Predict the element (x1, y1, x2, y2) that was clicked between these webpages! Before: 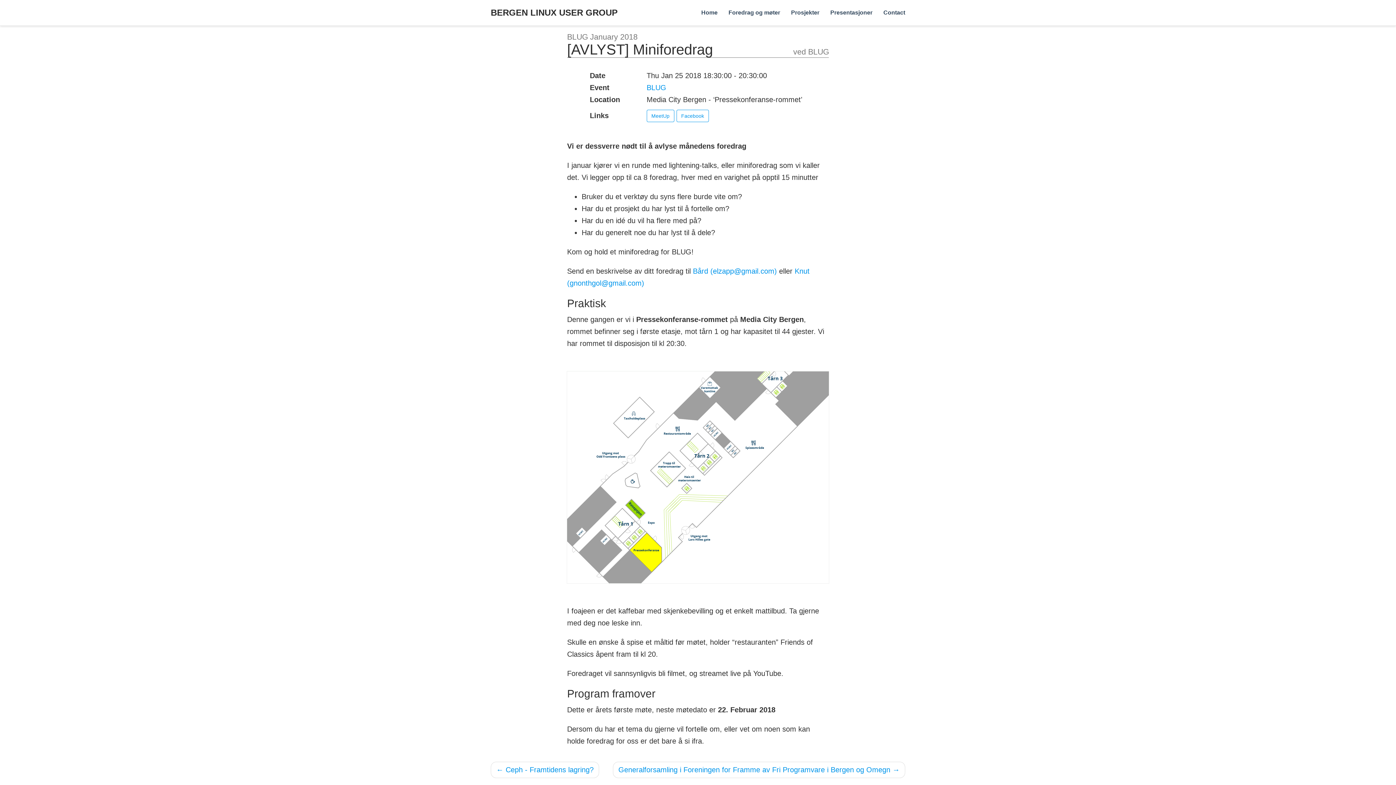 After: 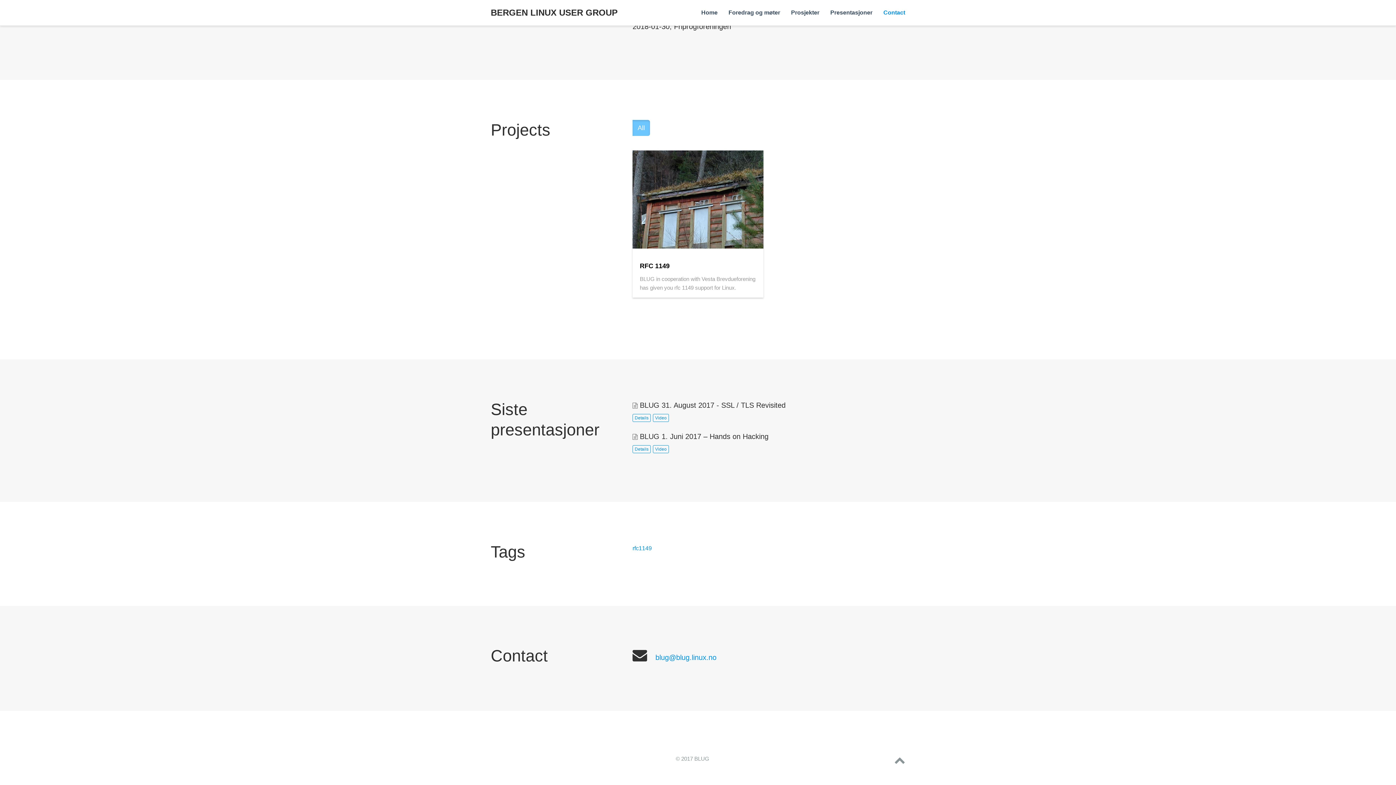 Action: label: Prosjekter bbox: (785, 0, 825, 25)